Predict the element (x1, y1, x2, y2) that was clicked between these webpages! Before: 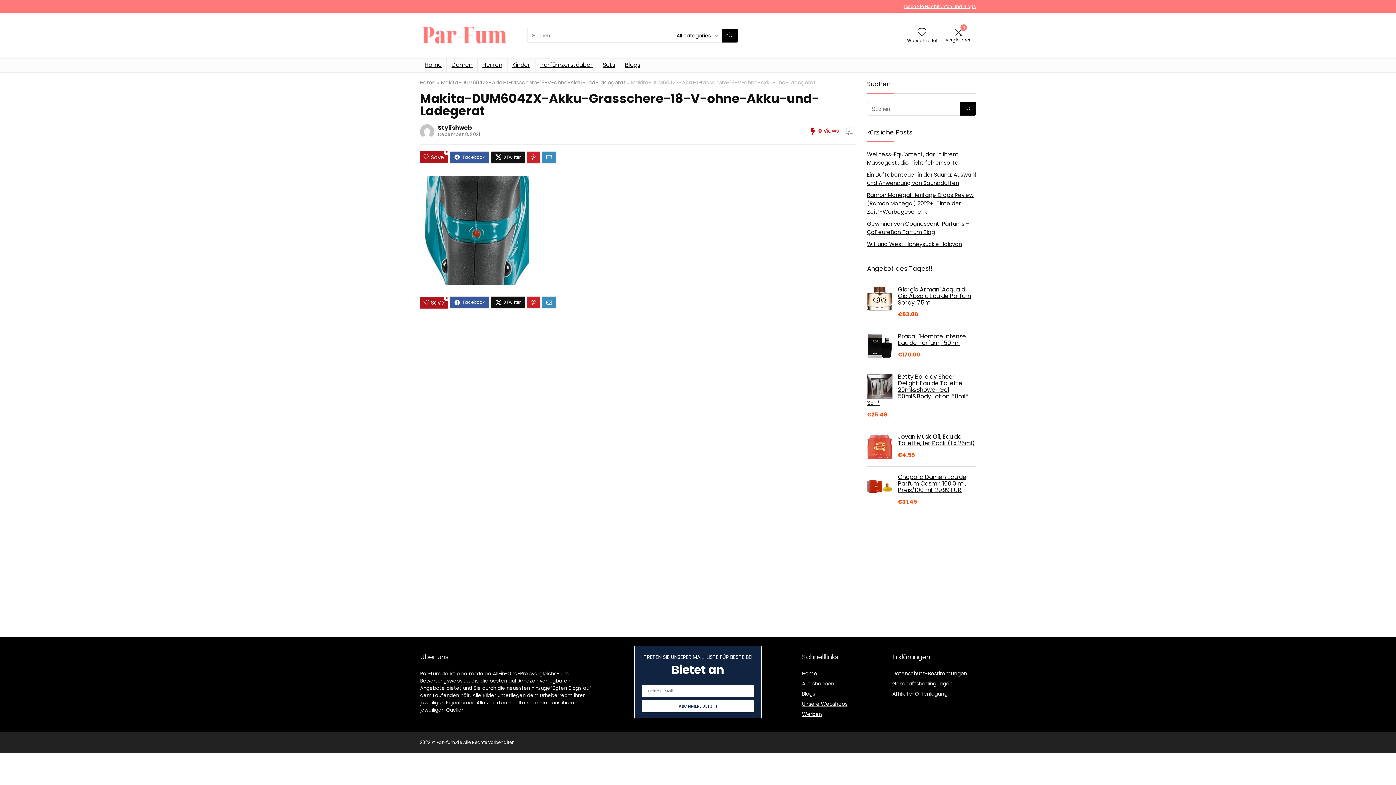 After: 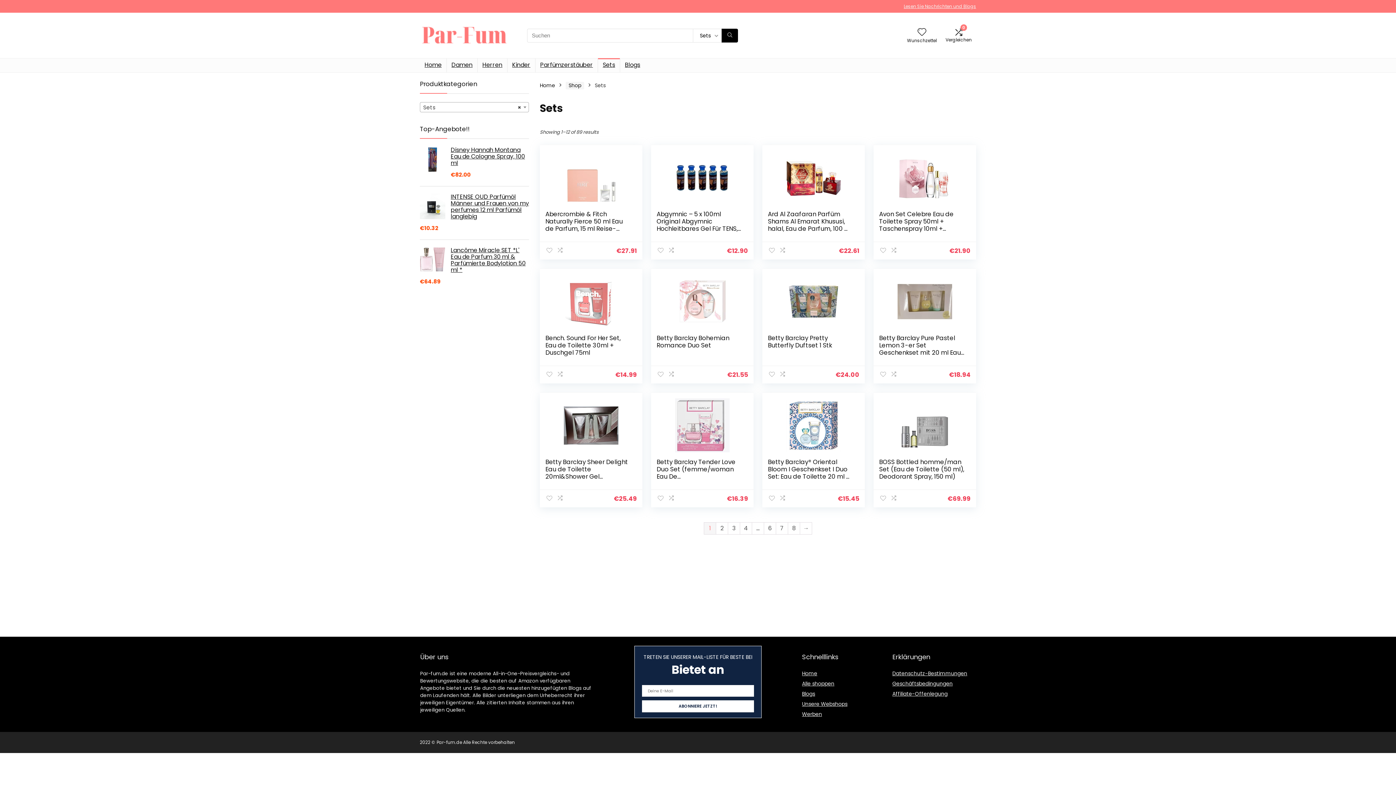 Action: bbox: (598, 58, 620, 72) label: Sets